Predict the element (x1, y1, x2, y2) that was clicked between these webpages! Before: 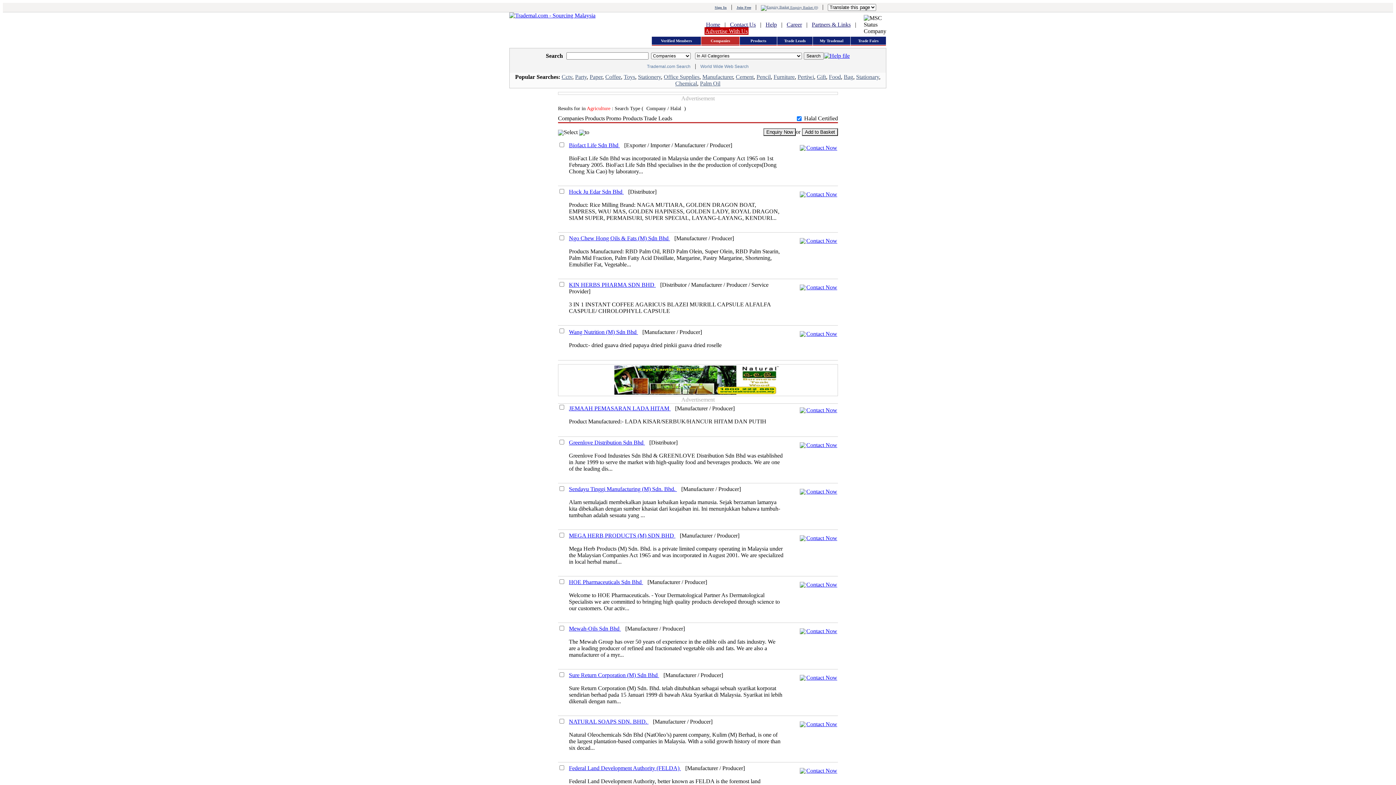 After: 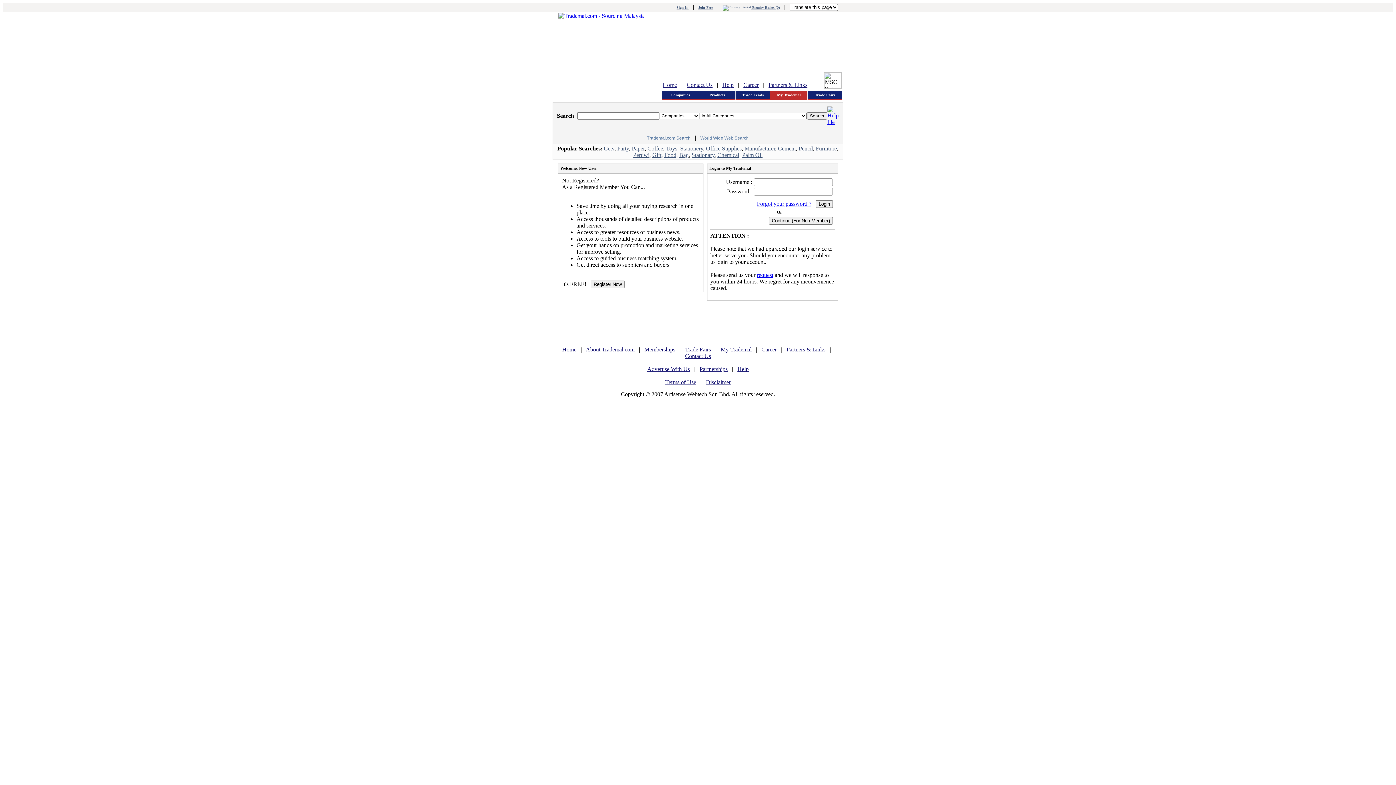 Action: label:  Enquiry Basket (0) bbox: (761, 5, 818, 9)